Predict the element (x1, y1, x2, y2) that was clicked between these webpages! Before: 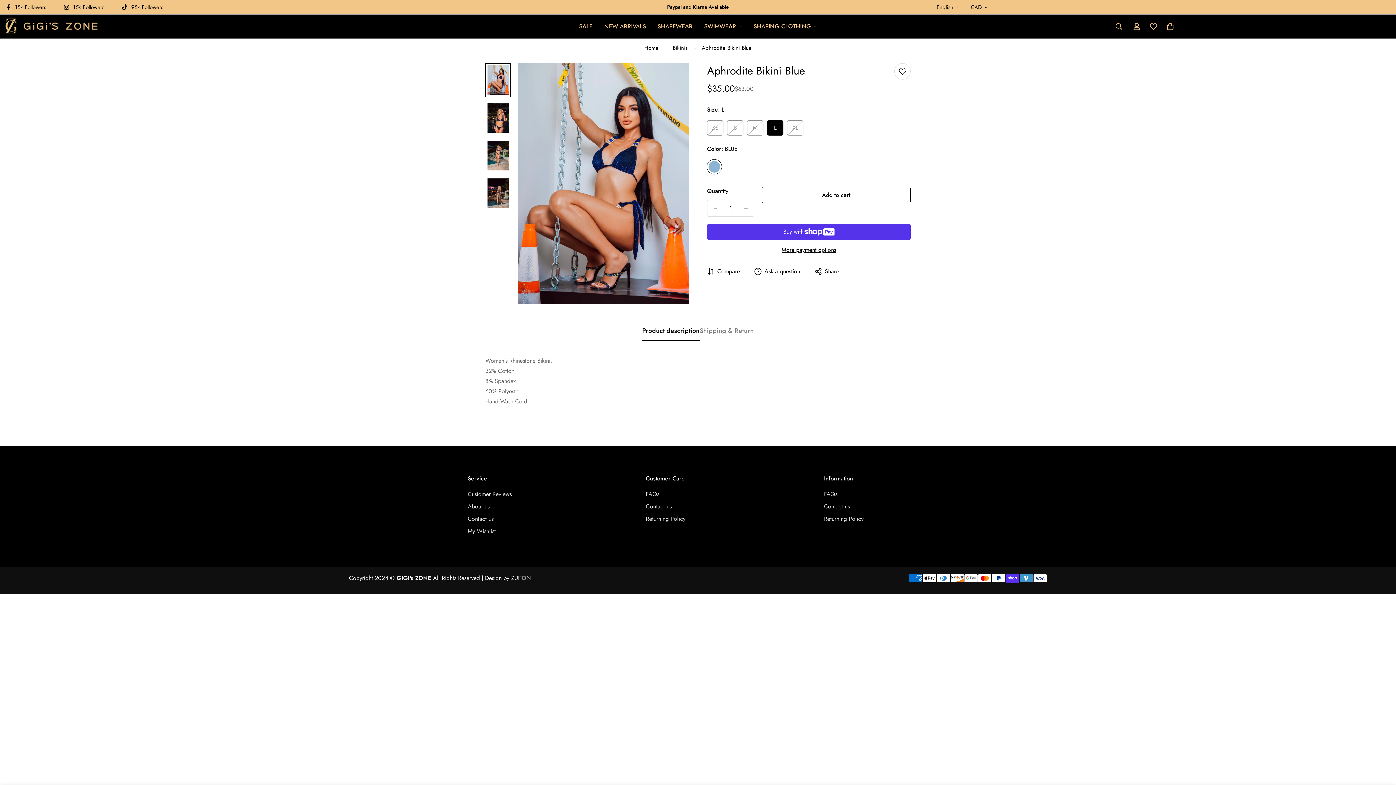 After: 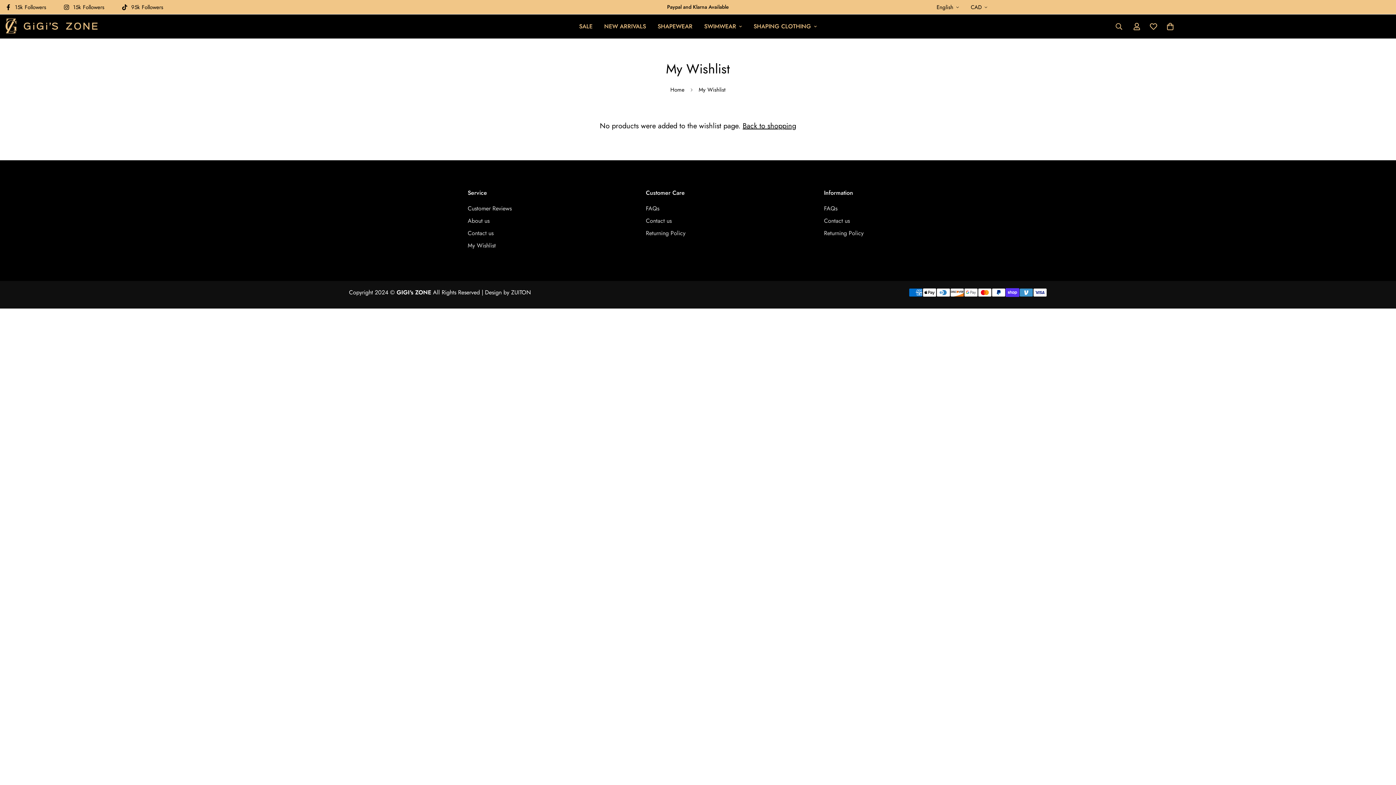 Action: bbox: (1145, 16, 1162, 37)